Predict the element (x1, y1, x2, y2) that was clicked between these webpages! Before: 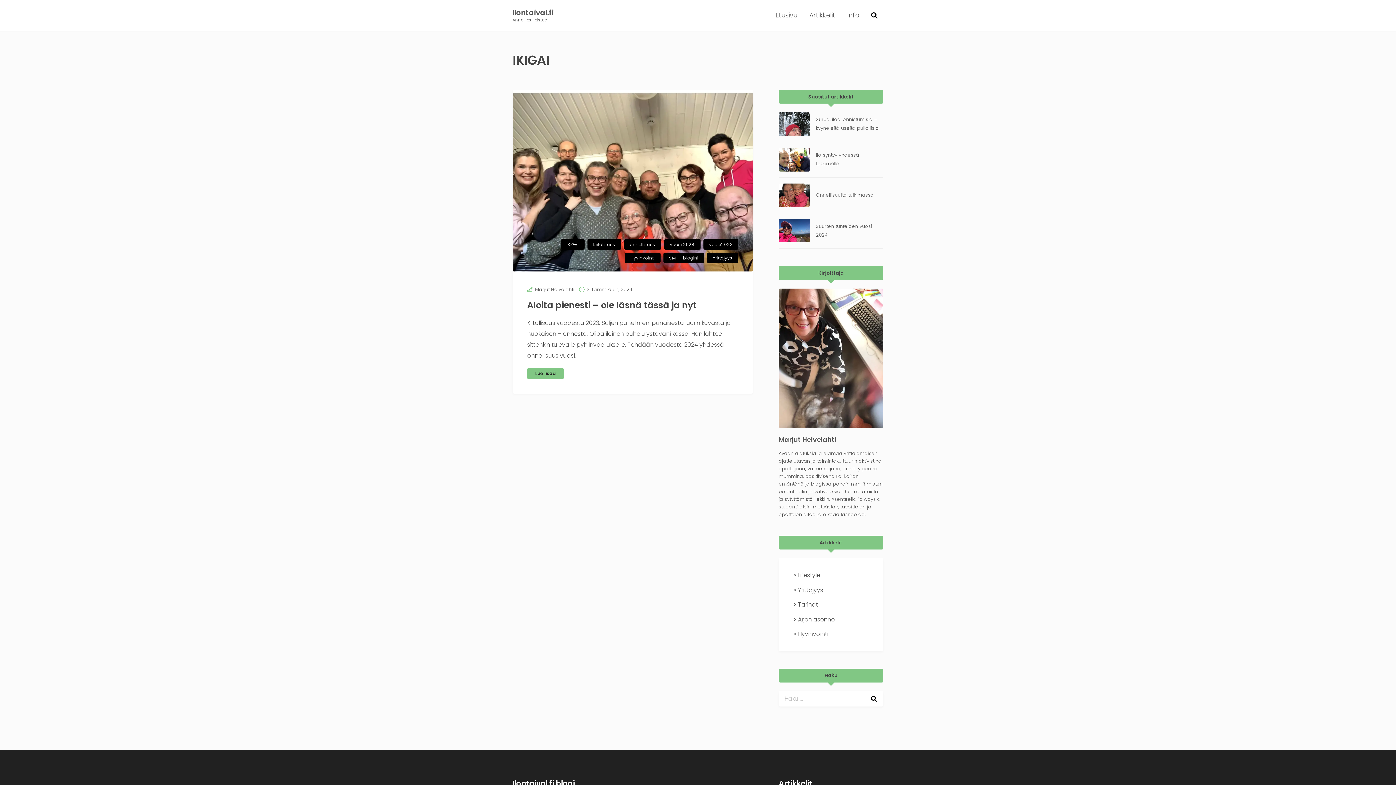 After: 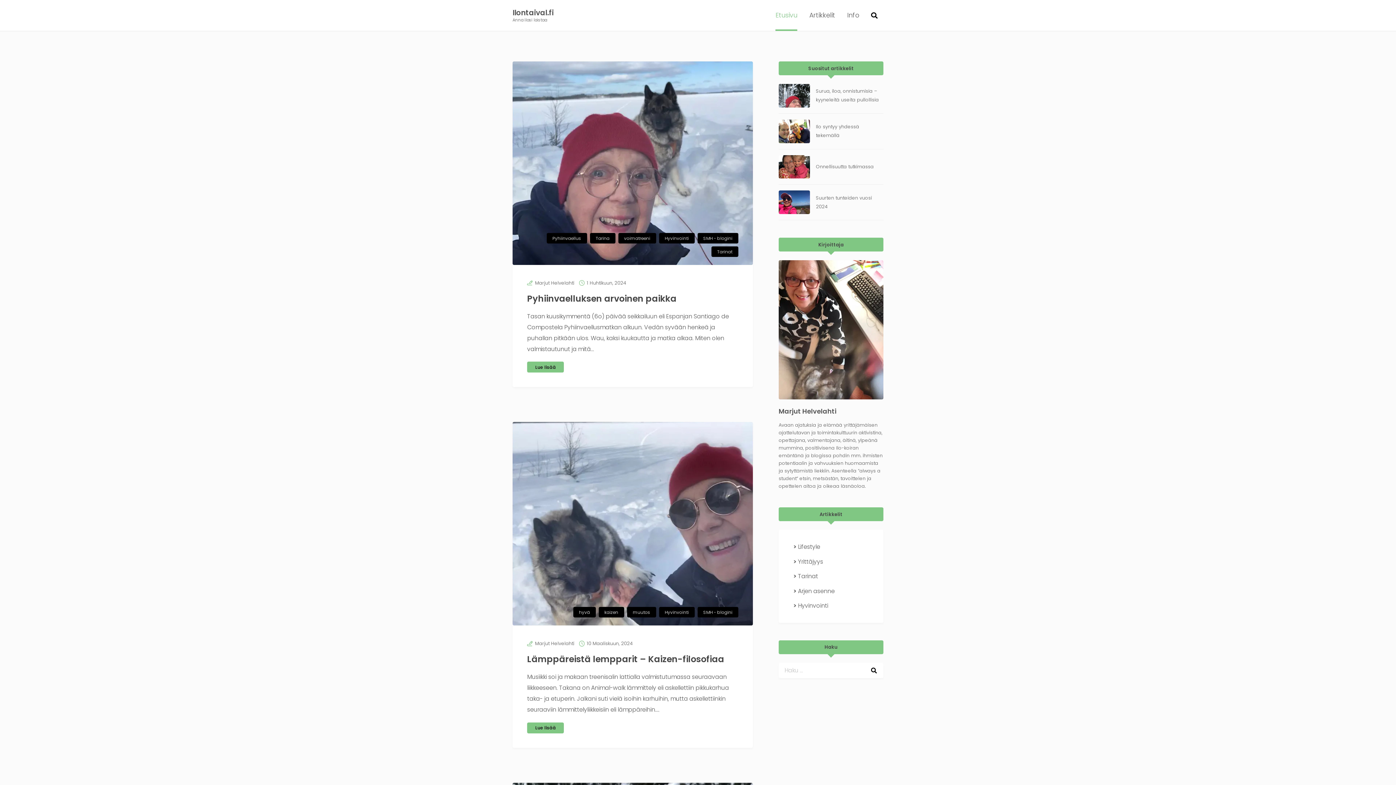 Action: label: Front page bbox: (512, 8, 553, 22)